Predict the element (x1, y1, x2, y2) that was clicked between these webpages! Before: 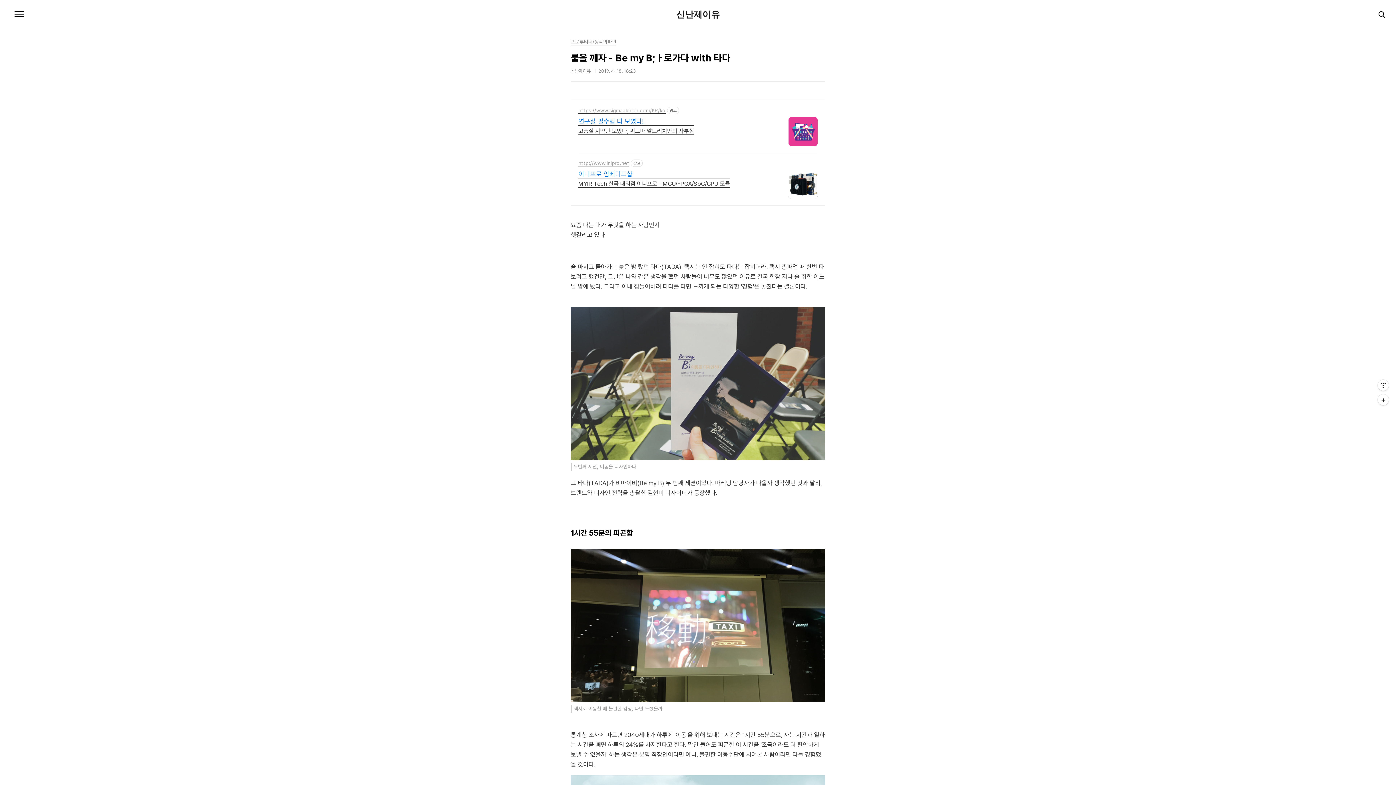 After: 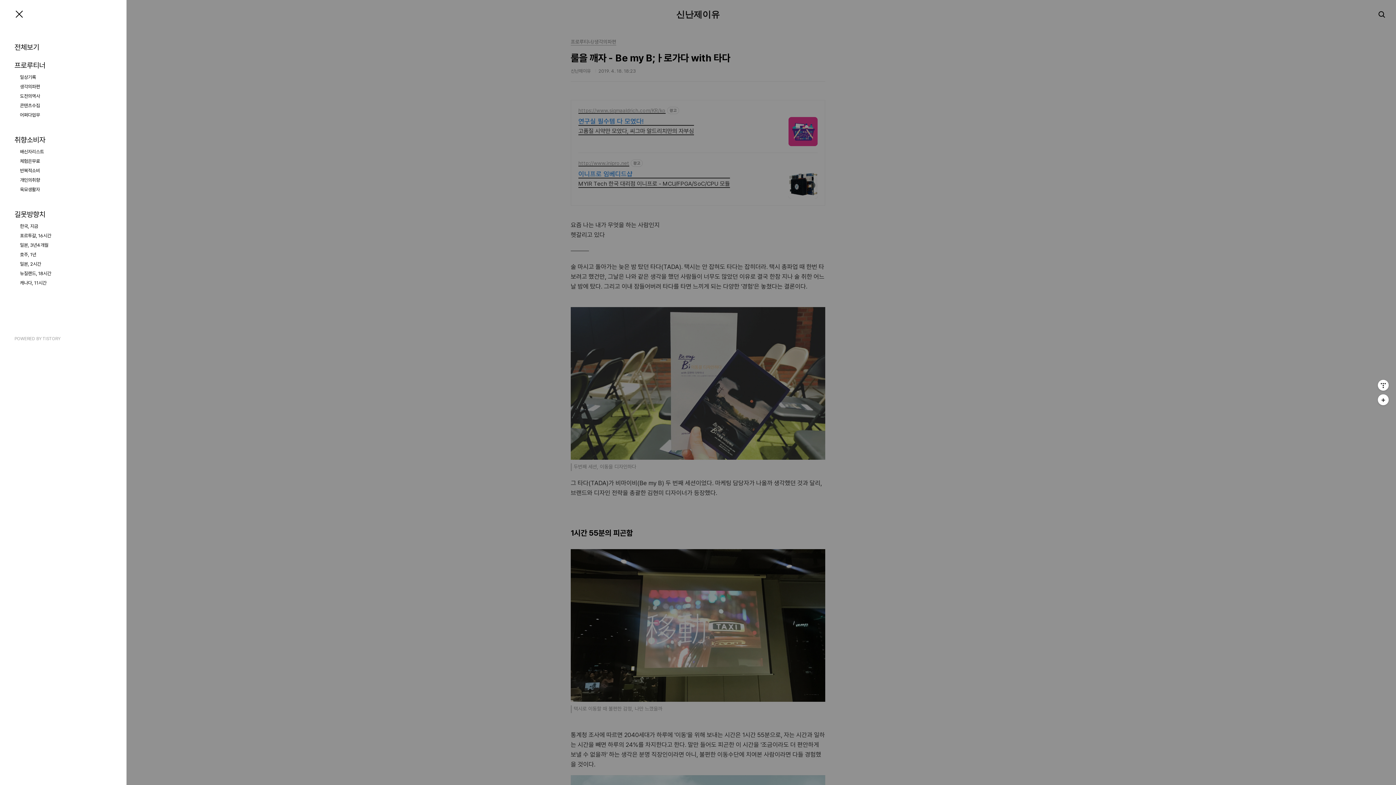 Action: label: 메뉴 bbox: (12, 7, 26, 21)